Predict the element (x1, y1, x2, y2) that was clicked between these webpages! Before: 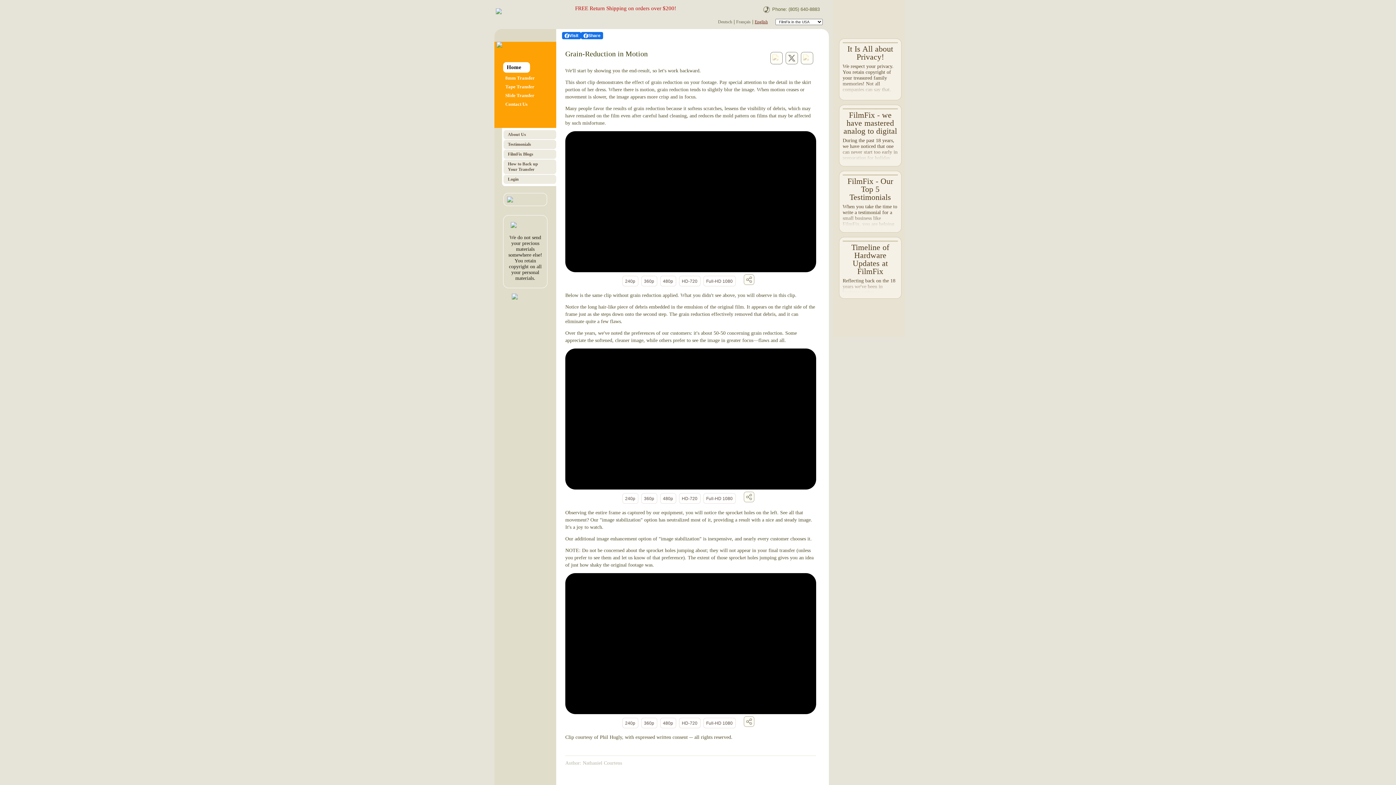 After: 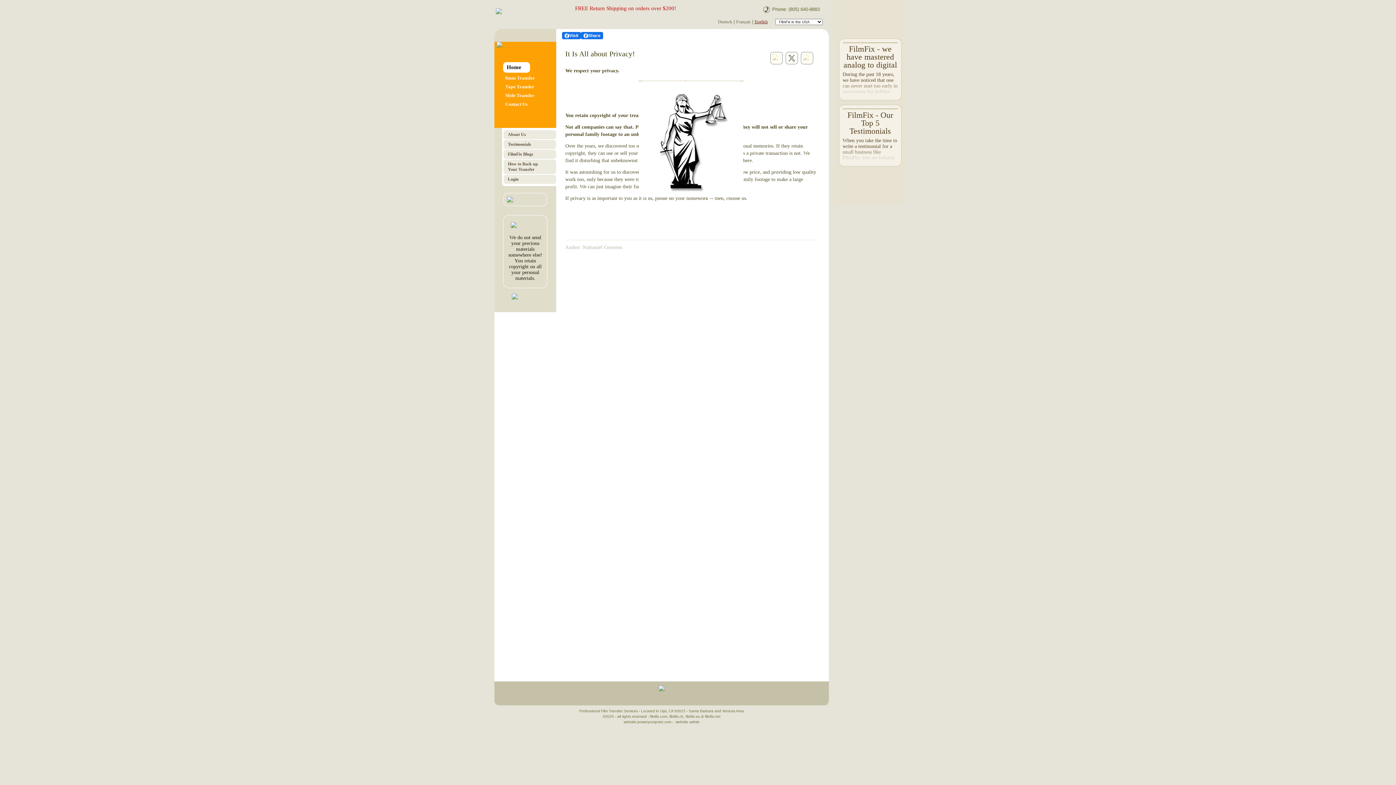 Action: label: It Is All about Privacy!

We respect your privacy. You retain copyright of your treasured family memories! Not all companies can say that. Please check their "fine-print" to make certain they will not sell or ... bbox: (839, 38, 901, 100)